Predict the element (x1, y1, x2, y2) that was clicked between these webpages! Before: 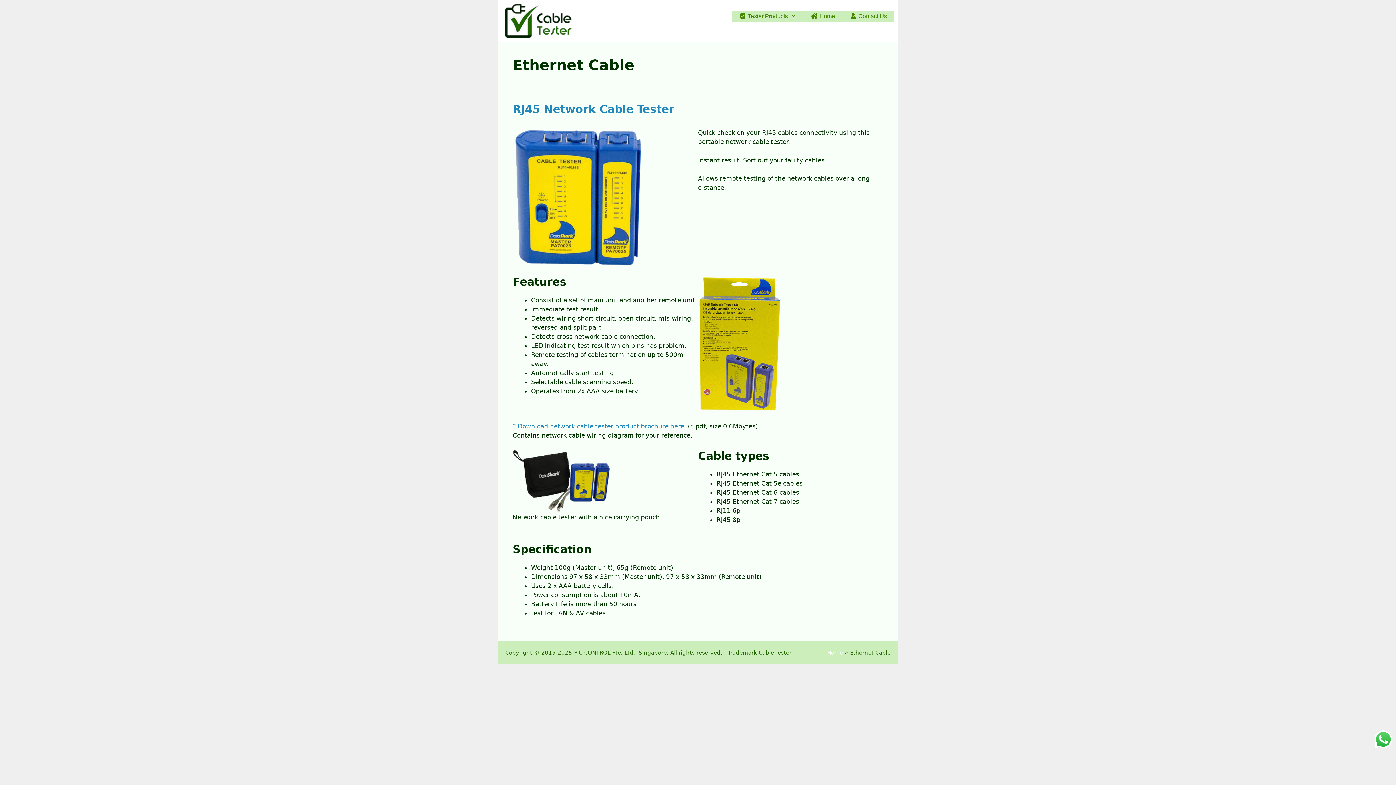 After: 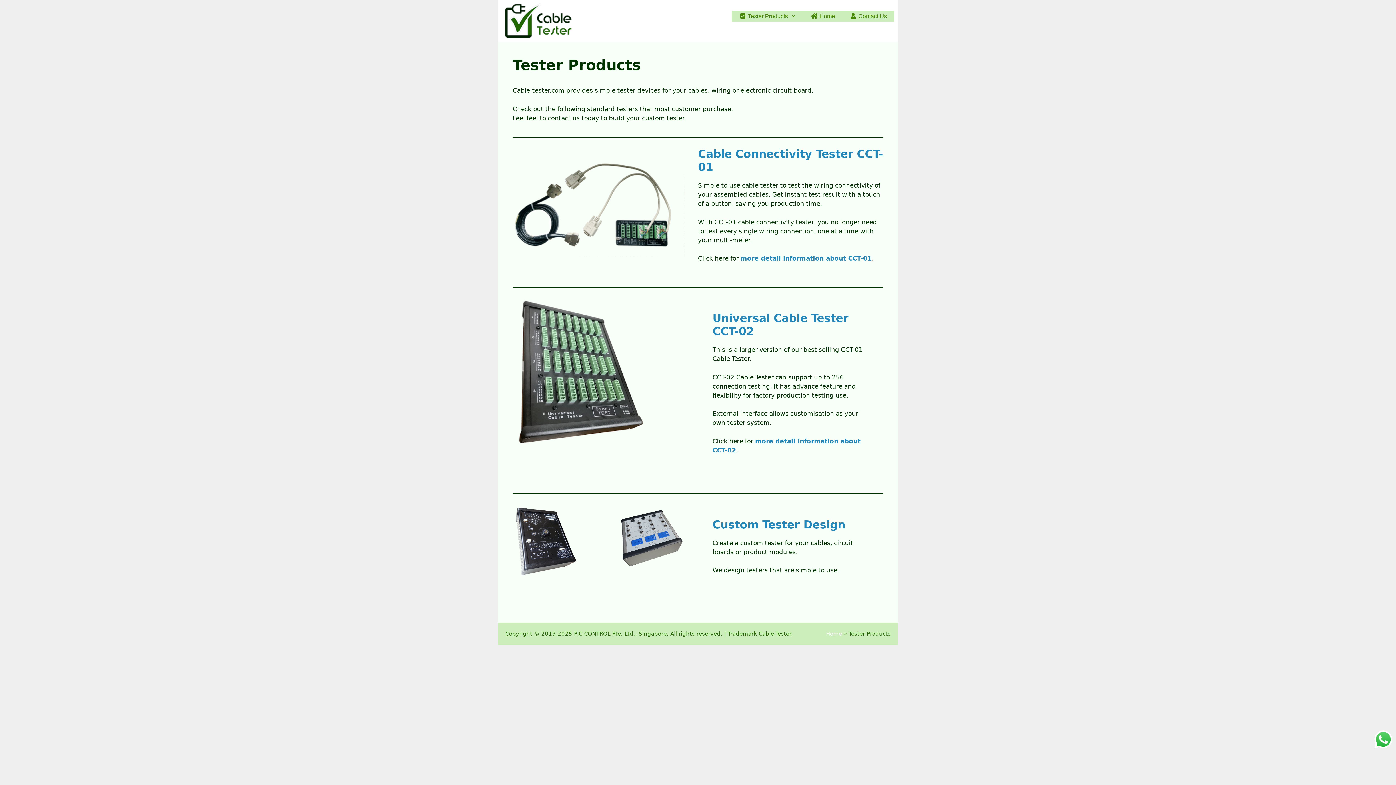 Action: bbox: (732, 10, 803, 21) label:  Tester Products